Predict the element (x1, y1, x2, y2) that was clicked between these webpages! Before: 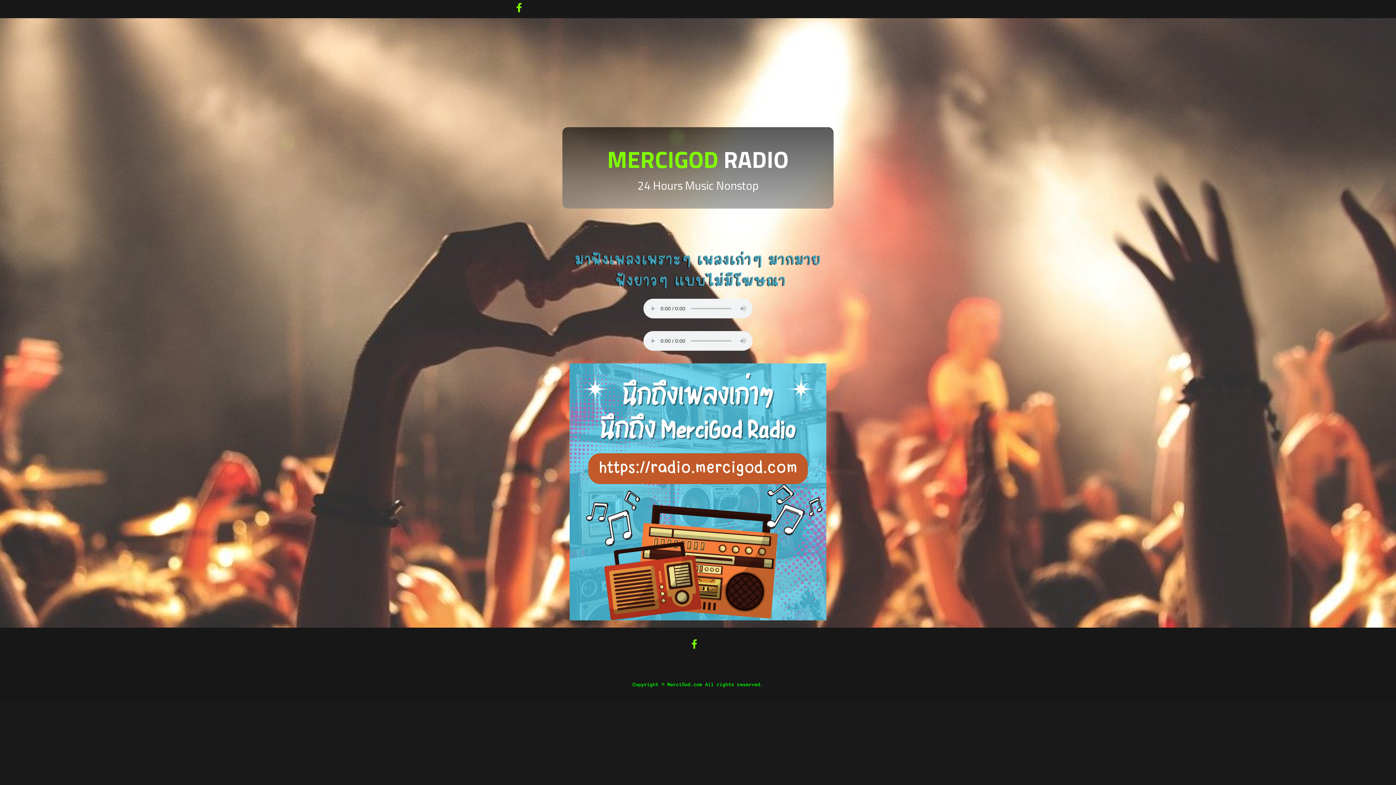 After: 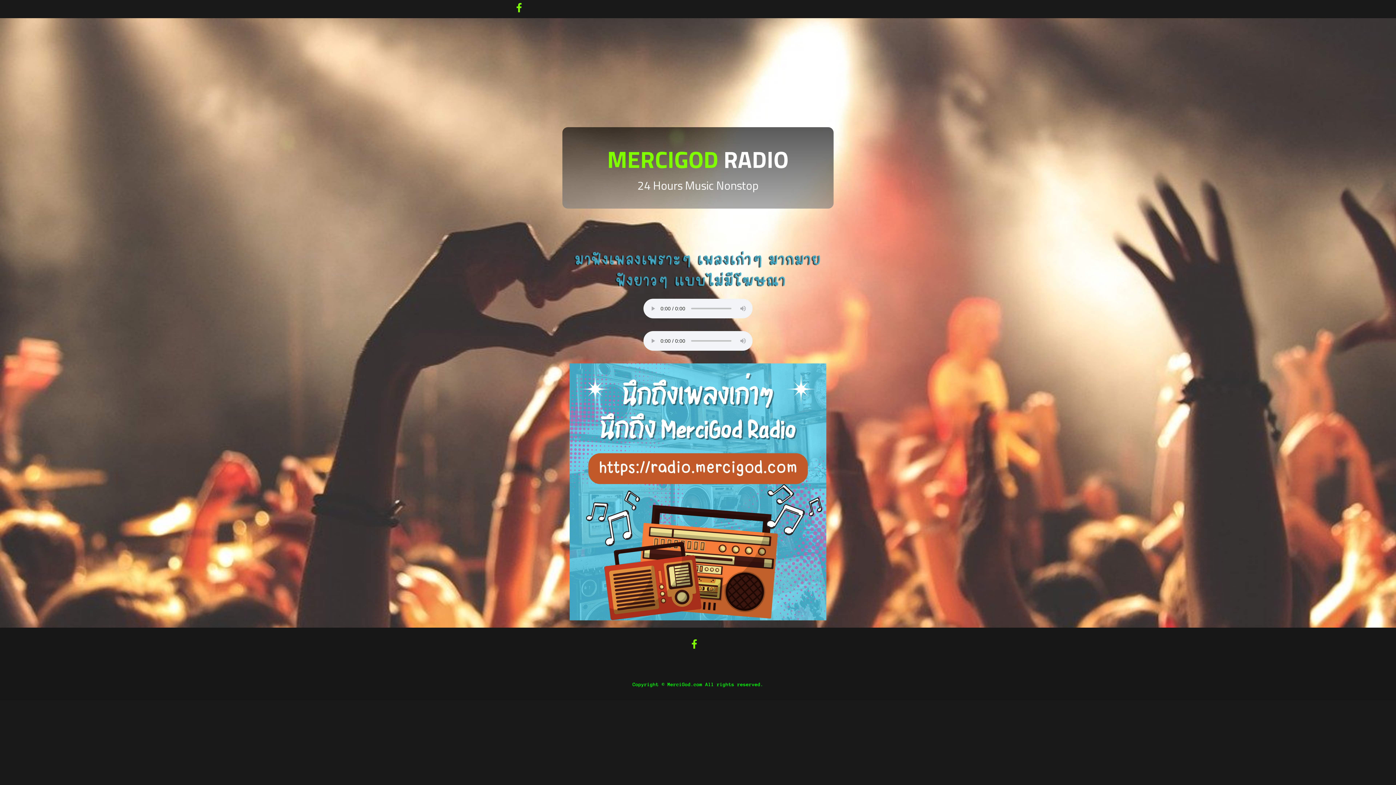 Action: bbox: (513, 2, 524, 13)